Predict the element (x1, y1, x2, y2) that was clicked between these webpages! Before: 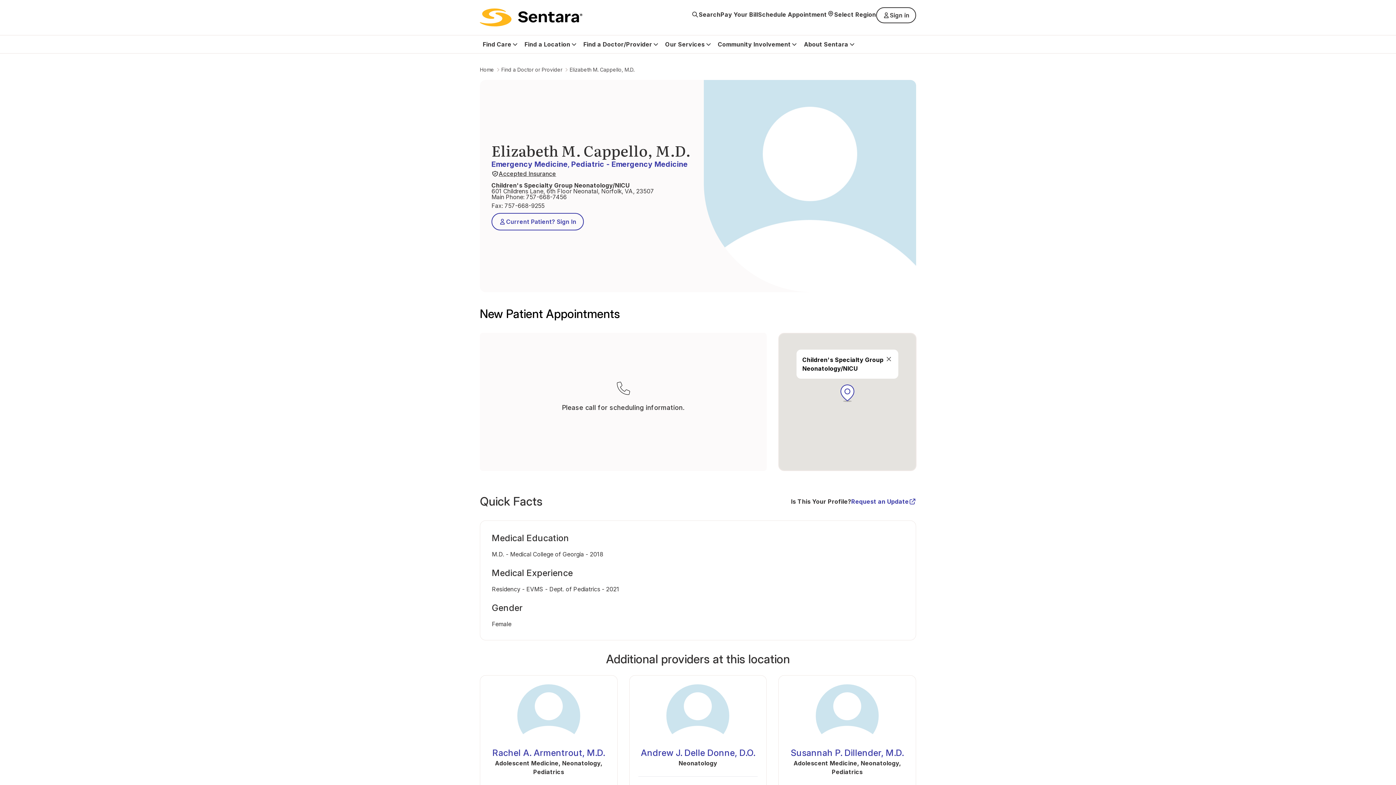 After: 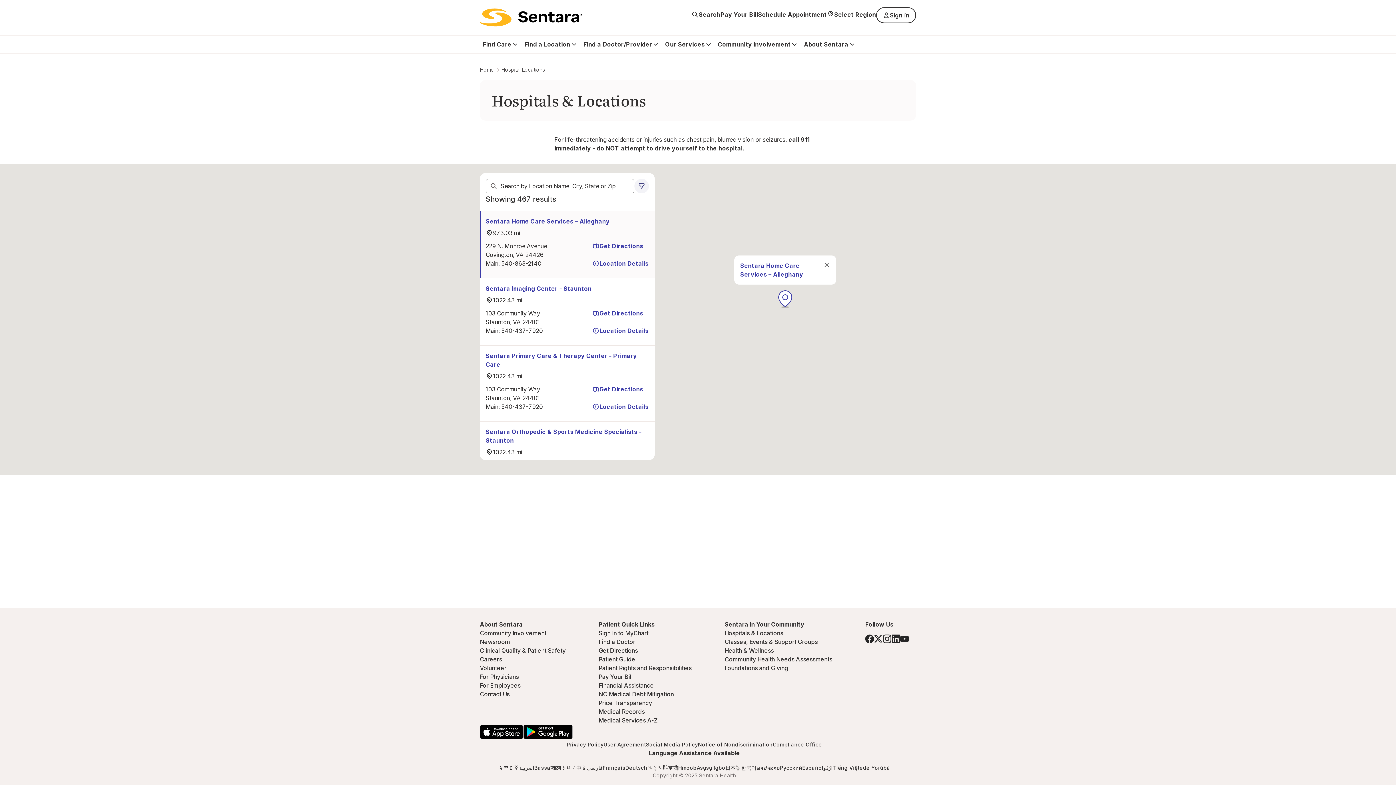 Action: label: Find a Location bbox: (524, 35, 570, 53)